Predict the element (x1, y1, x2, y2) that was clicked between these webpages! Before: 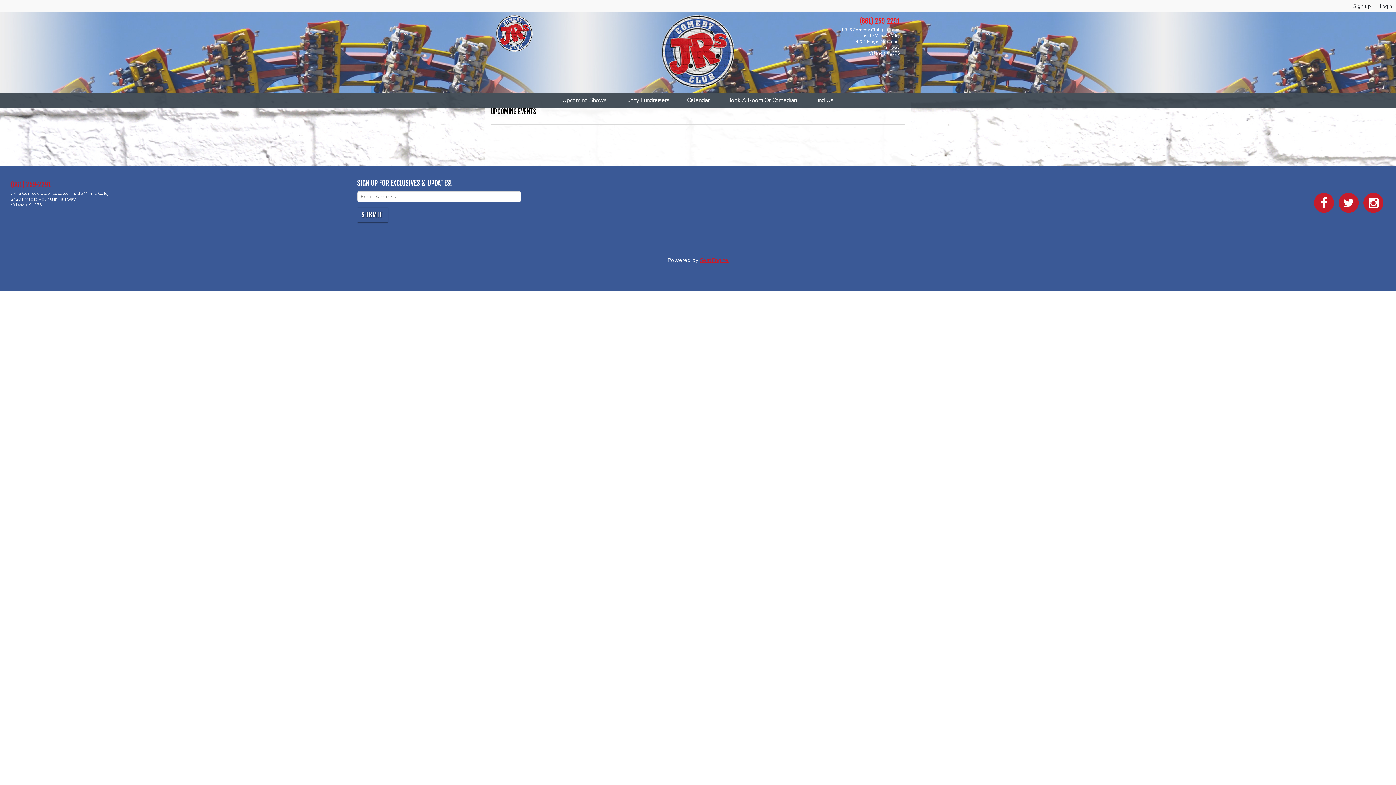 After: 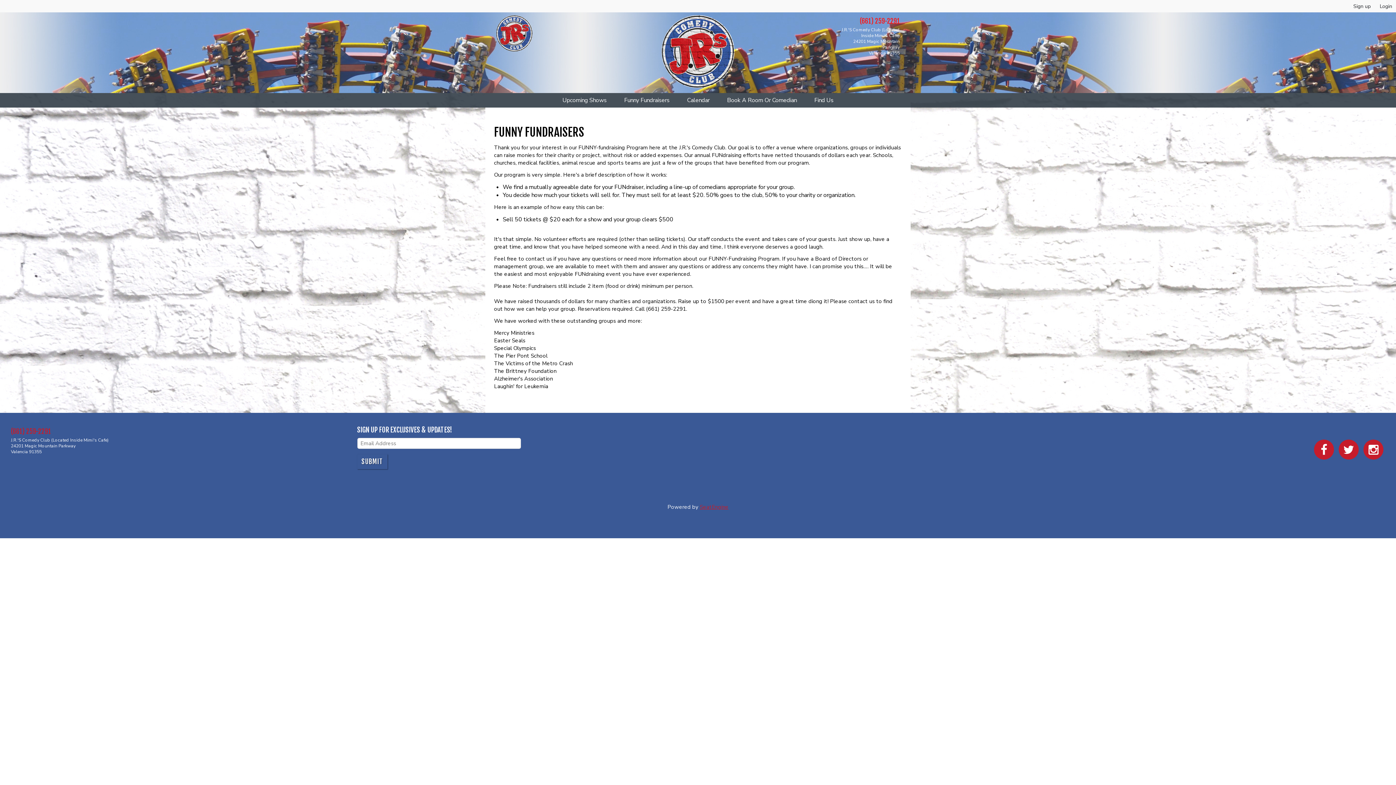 Action: label: Funny Fundraisers bbox: (616, 93, 677, 107)